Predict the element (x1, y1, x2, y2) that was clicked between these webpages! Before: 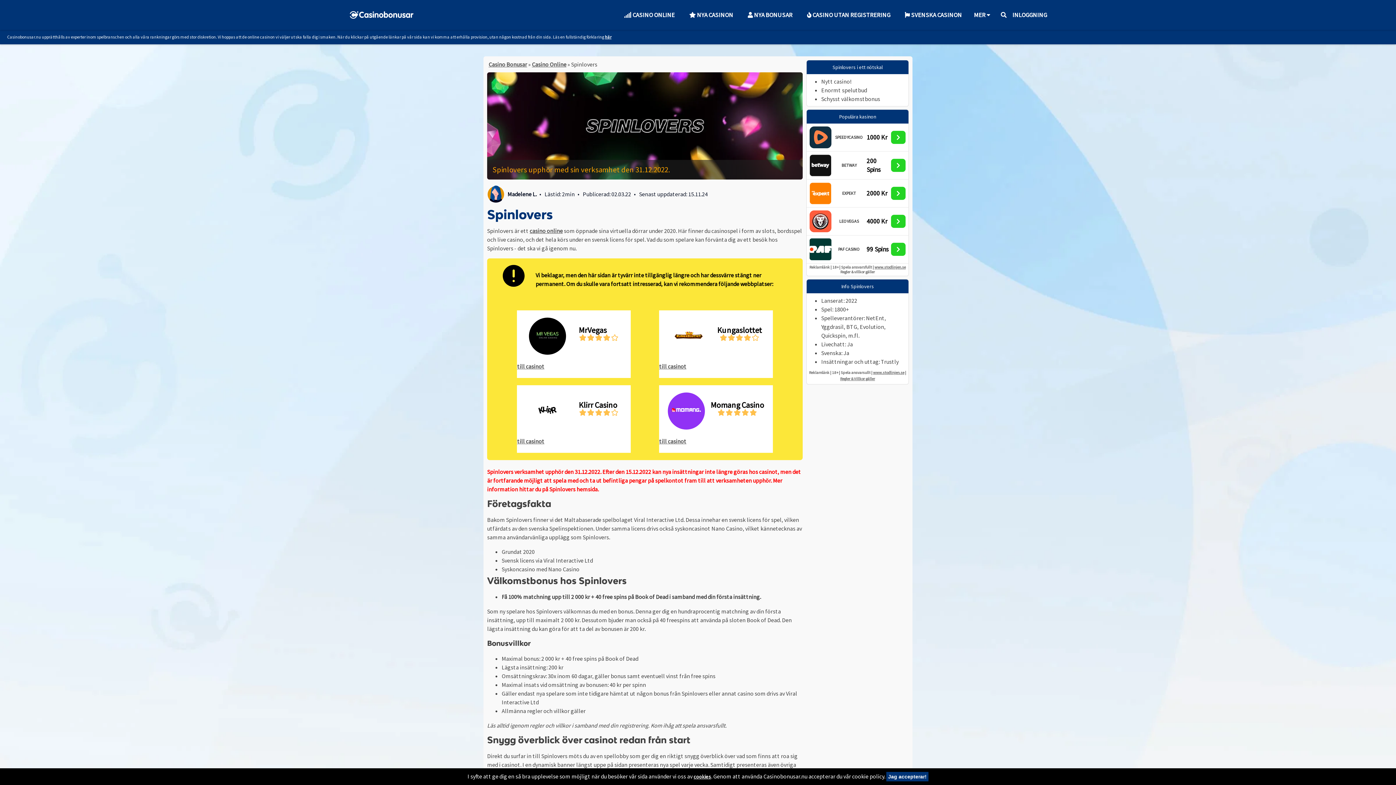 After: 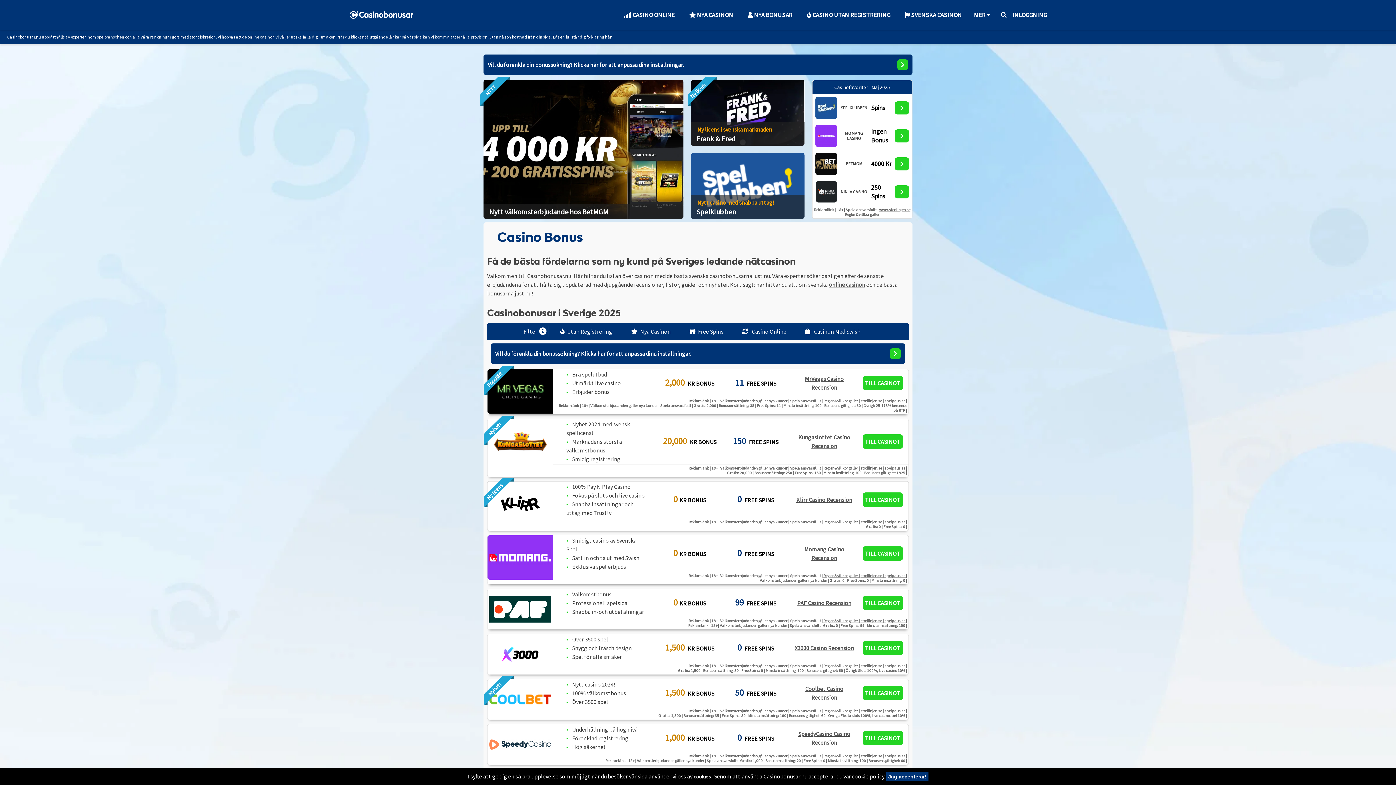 Action: label: Casino Bonusar bbox: (488, 60, 527, 68)